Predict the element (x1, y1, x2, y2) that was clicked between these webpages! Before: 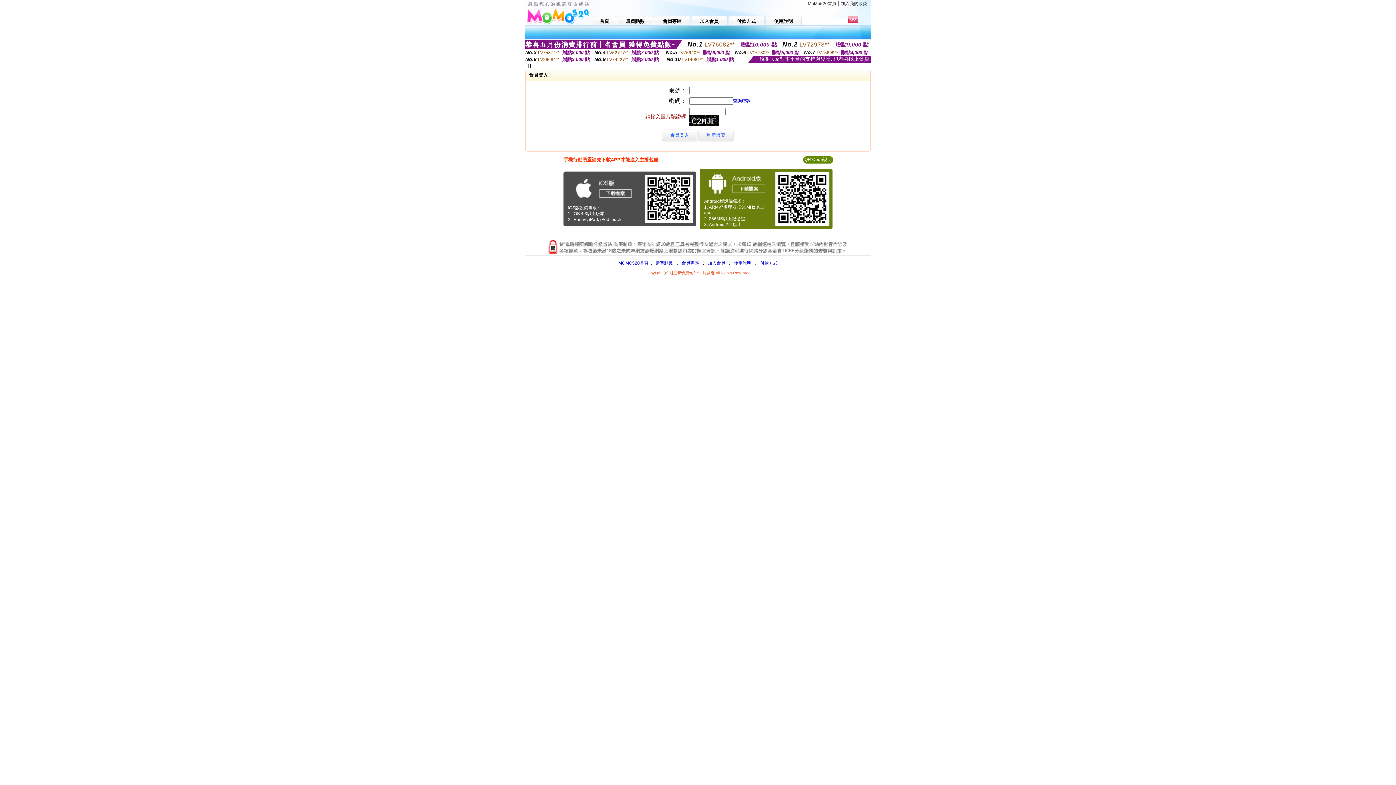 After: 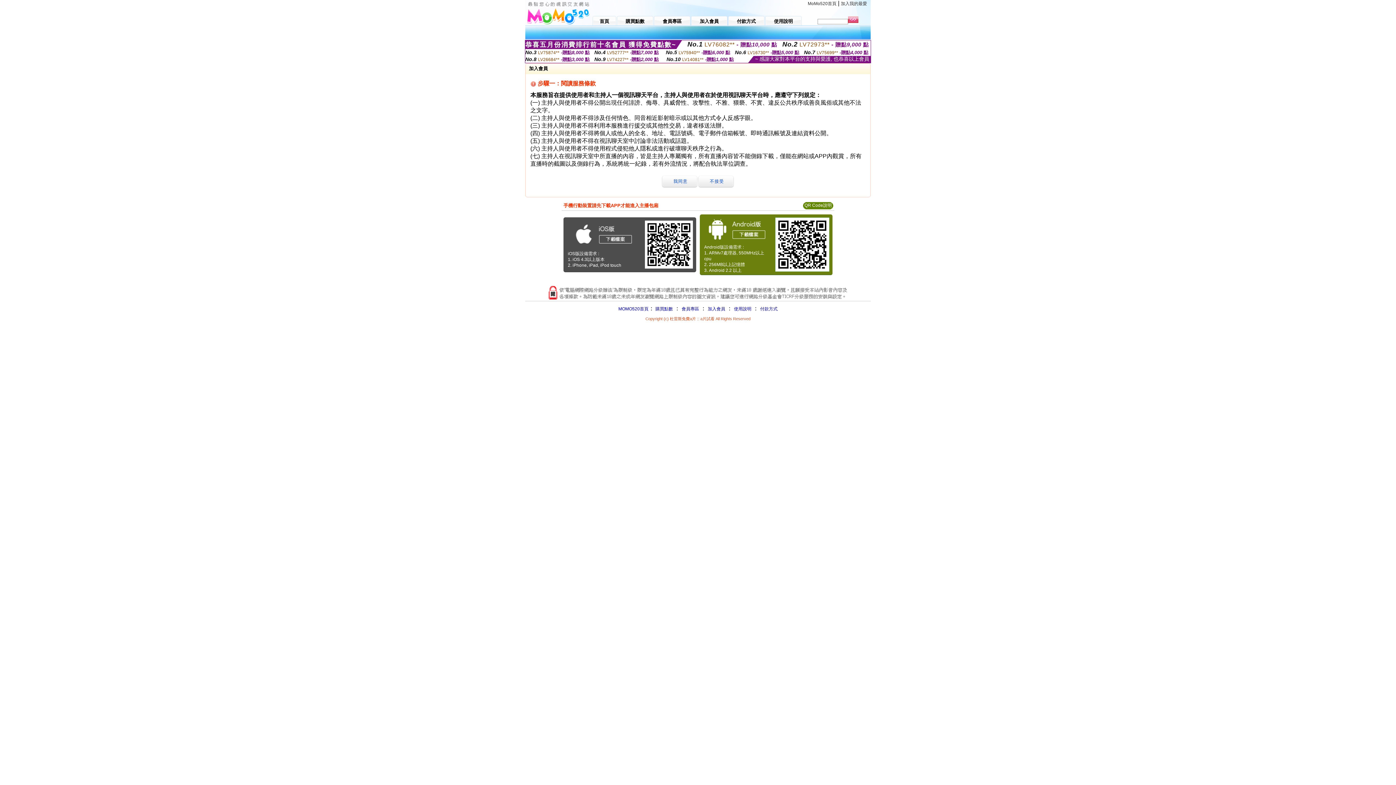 Action: bbox: (708, 260, 725, 265) label: 加入會員